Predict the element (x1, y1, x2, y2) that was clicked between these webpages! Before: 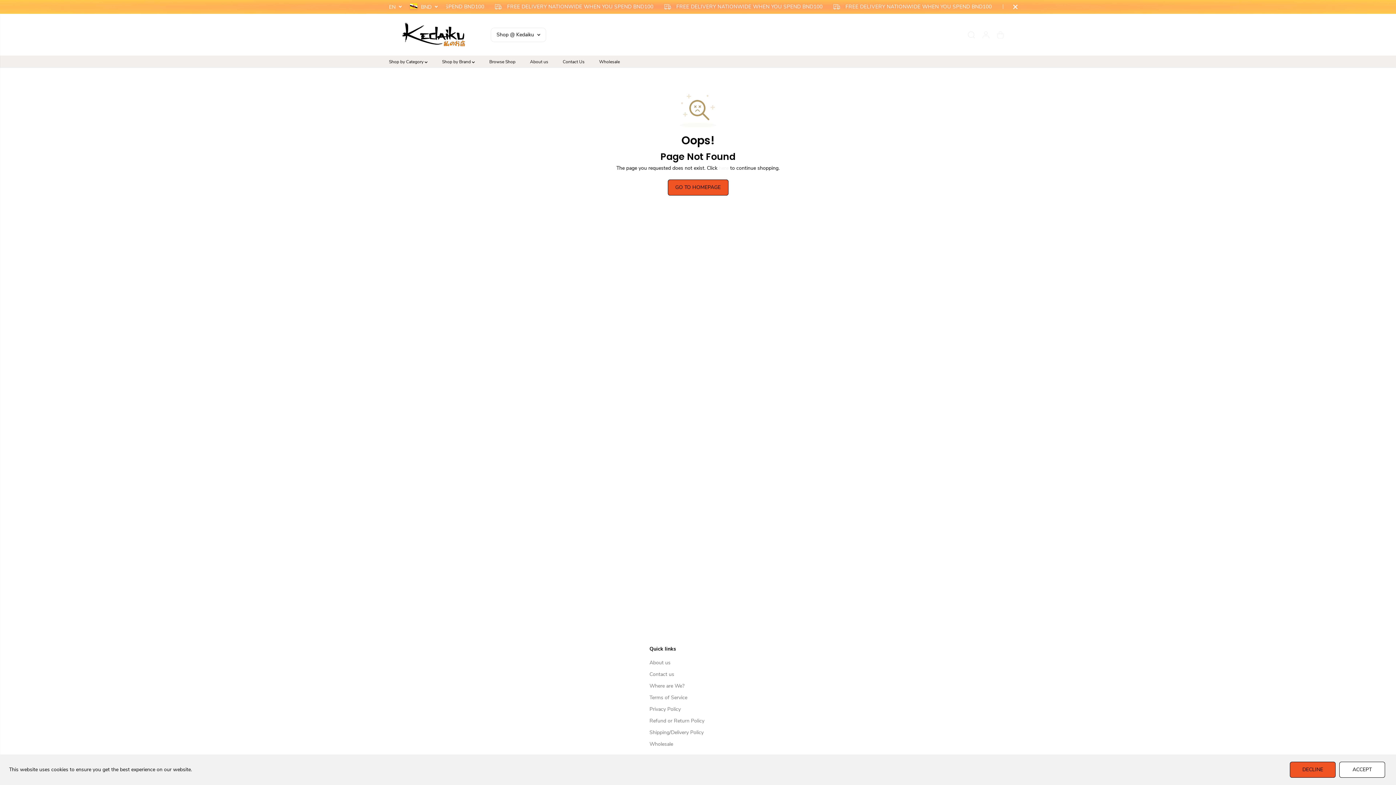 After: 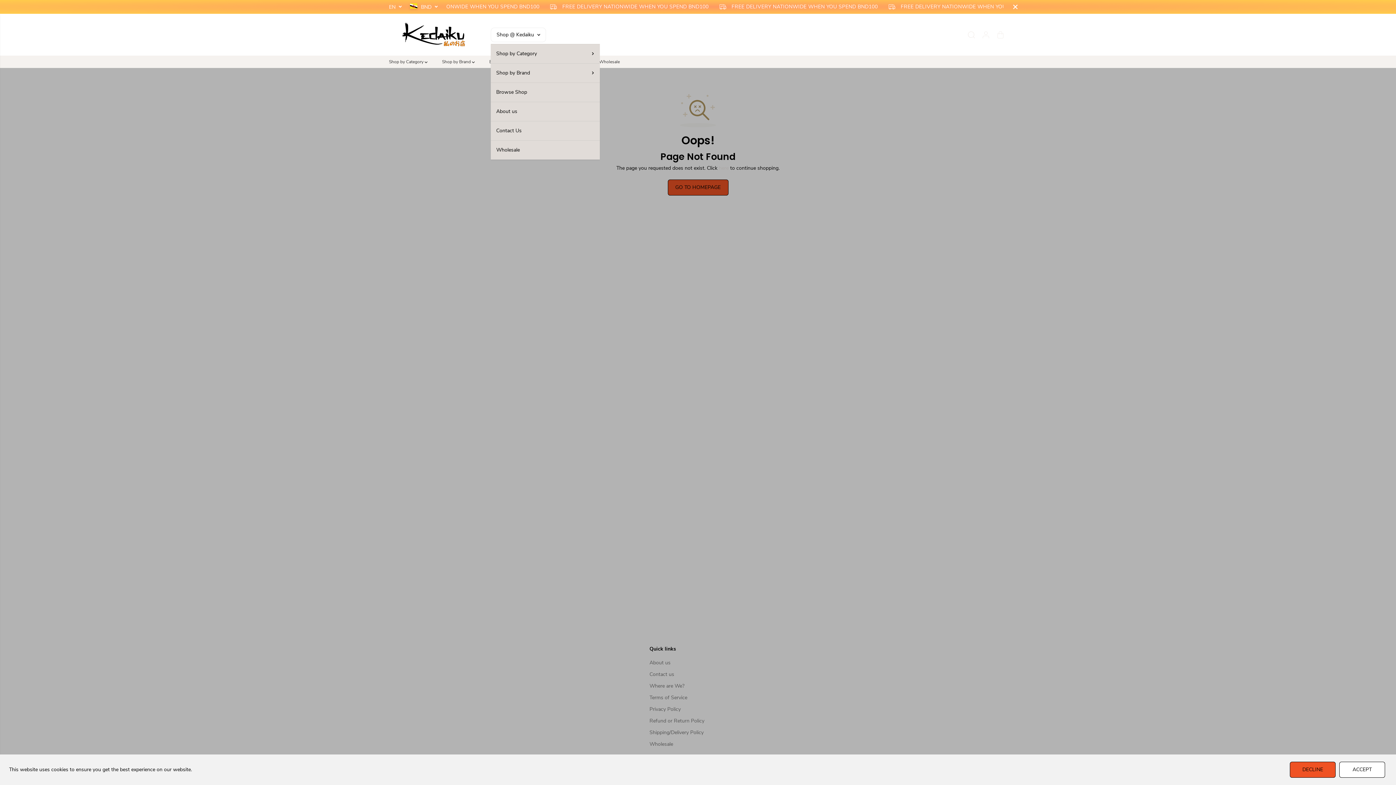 Action: label: View catalog bbox: (490, 27, 546, 42)